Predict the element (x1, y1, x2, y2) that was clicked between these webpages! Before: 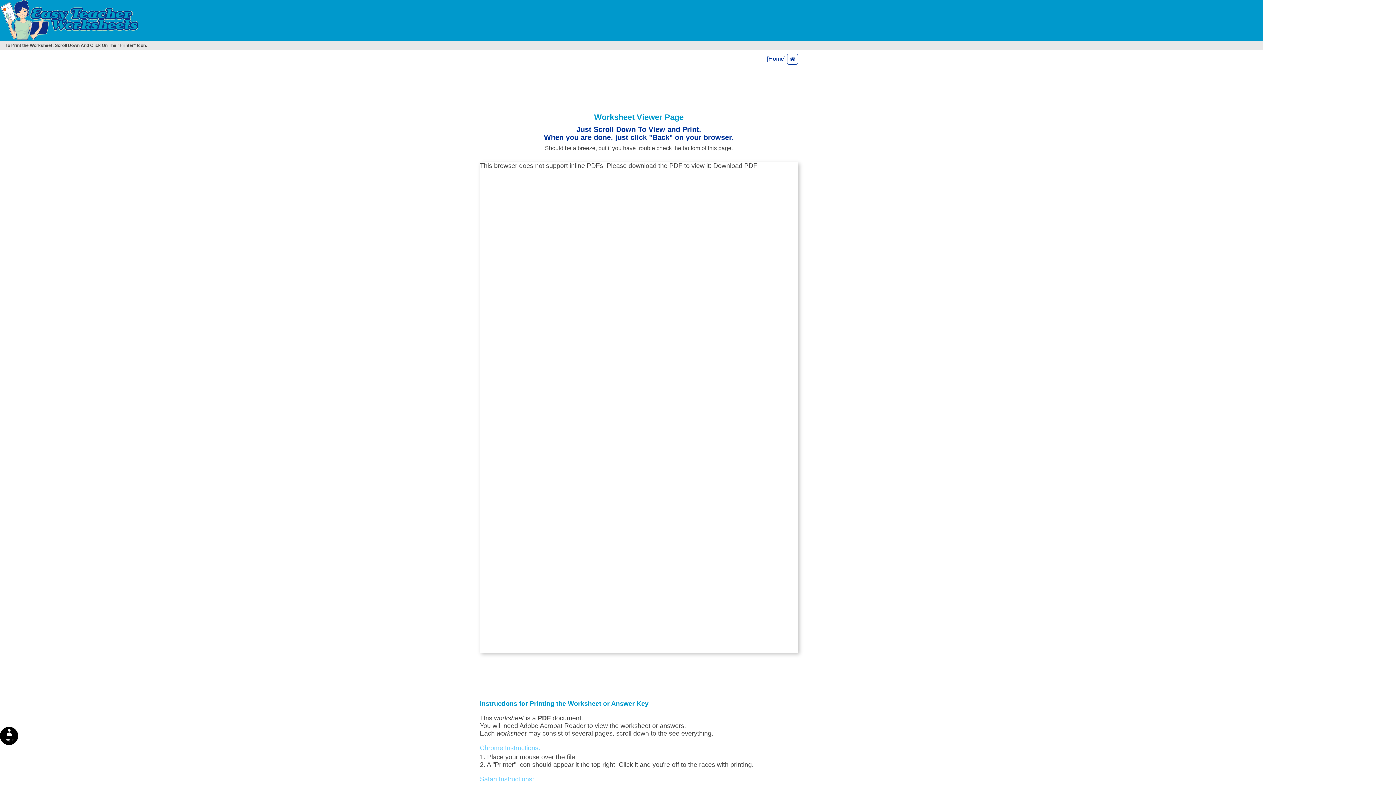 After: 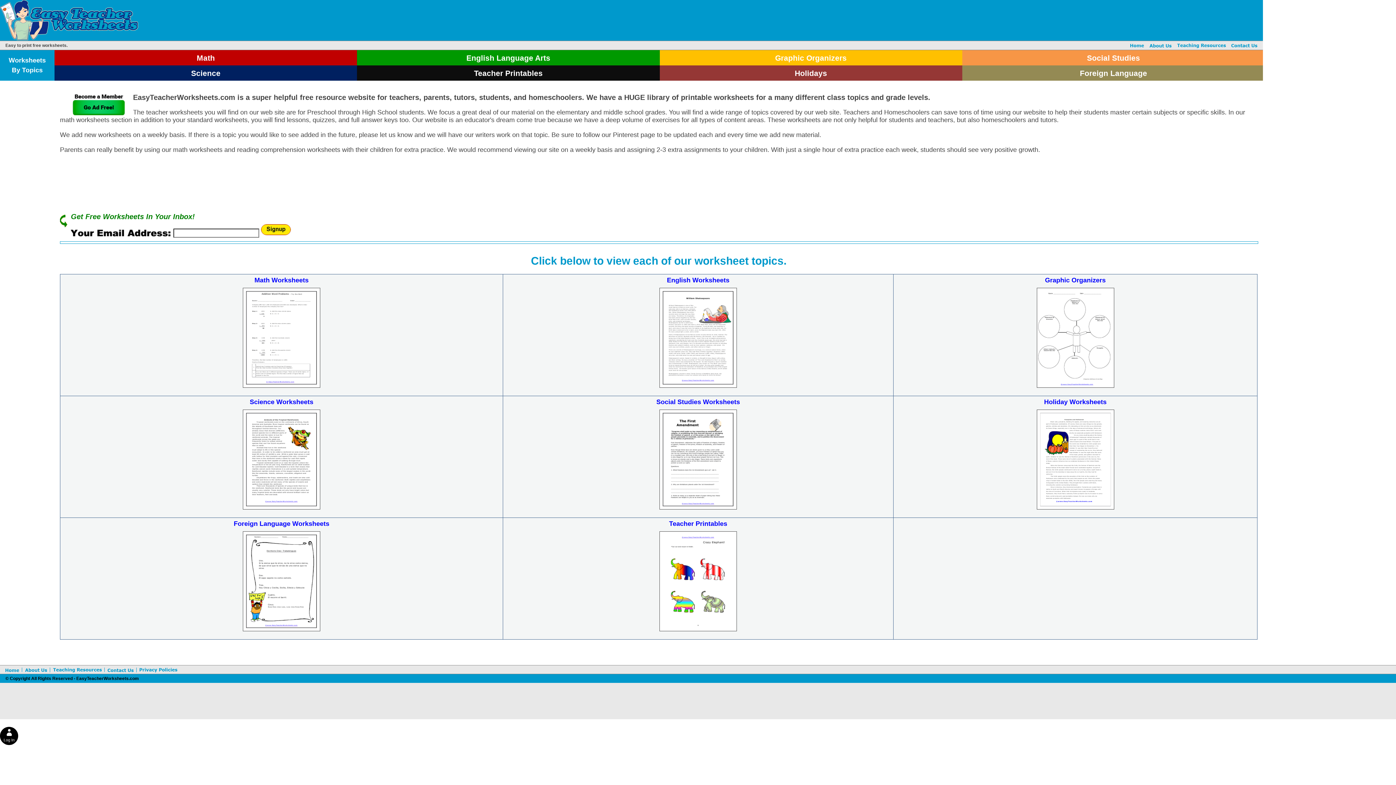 Action: bbox: (767, 53, 798, 64) label: [Home] 